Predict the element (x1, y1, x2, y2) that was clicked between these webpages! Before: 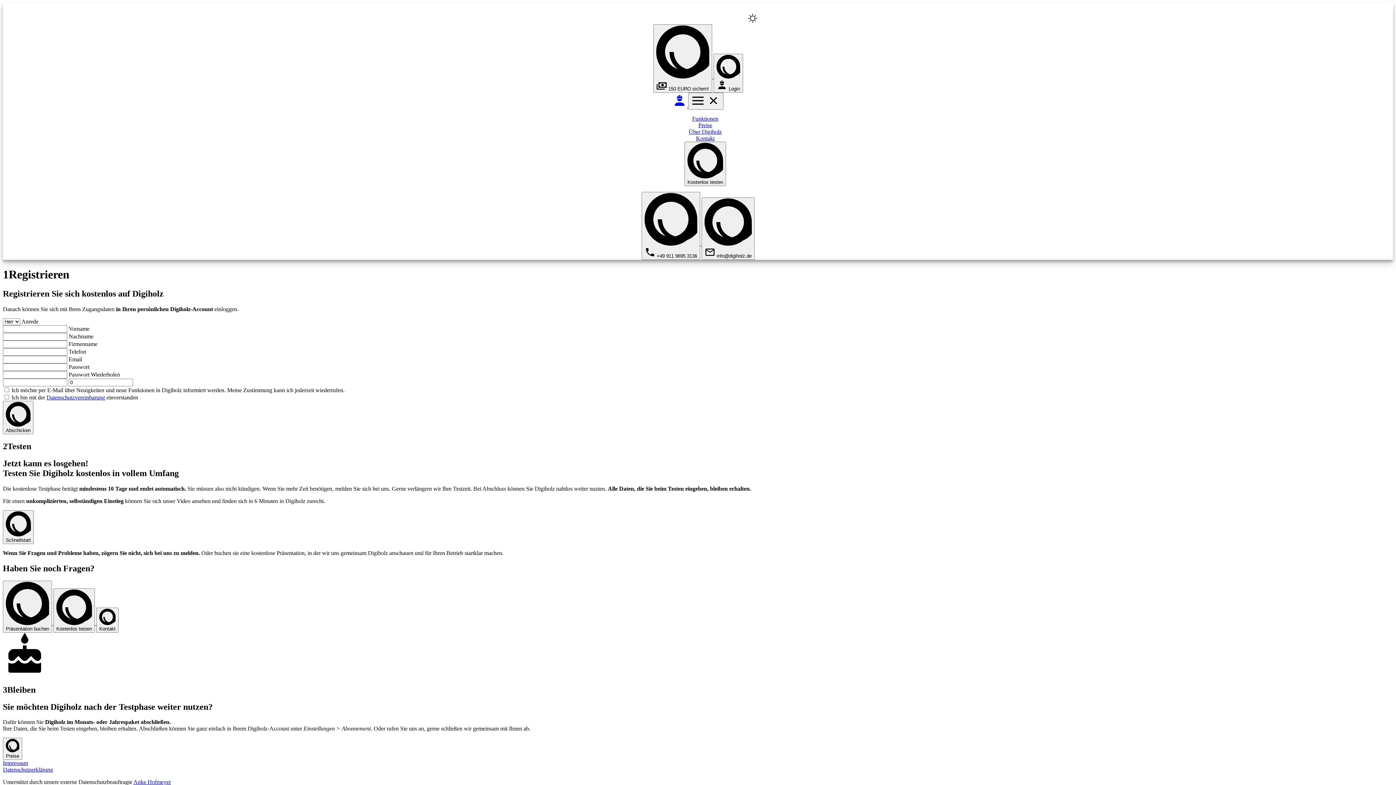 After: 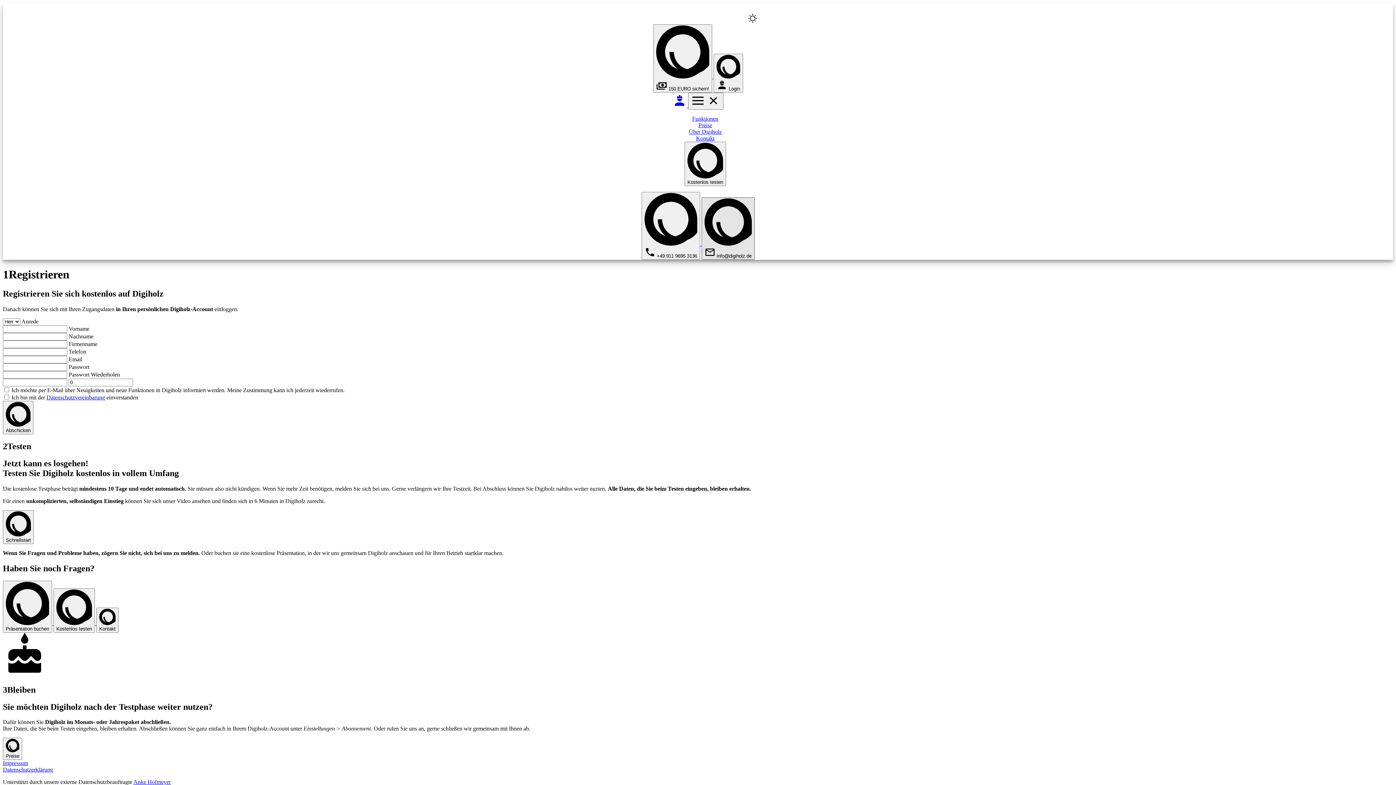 Action: label:  info@digiholz.de bbox: (701, 240, 754, 247)